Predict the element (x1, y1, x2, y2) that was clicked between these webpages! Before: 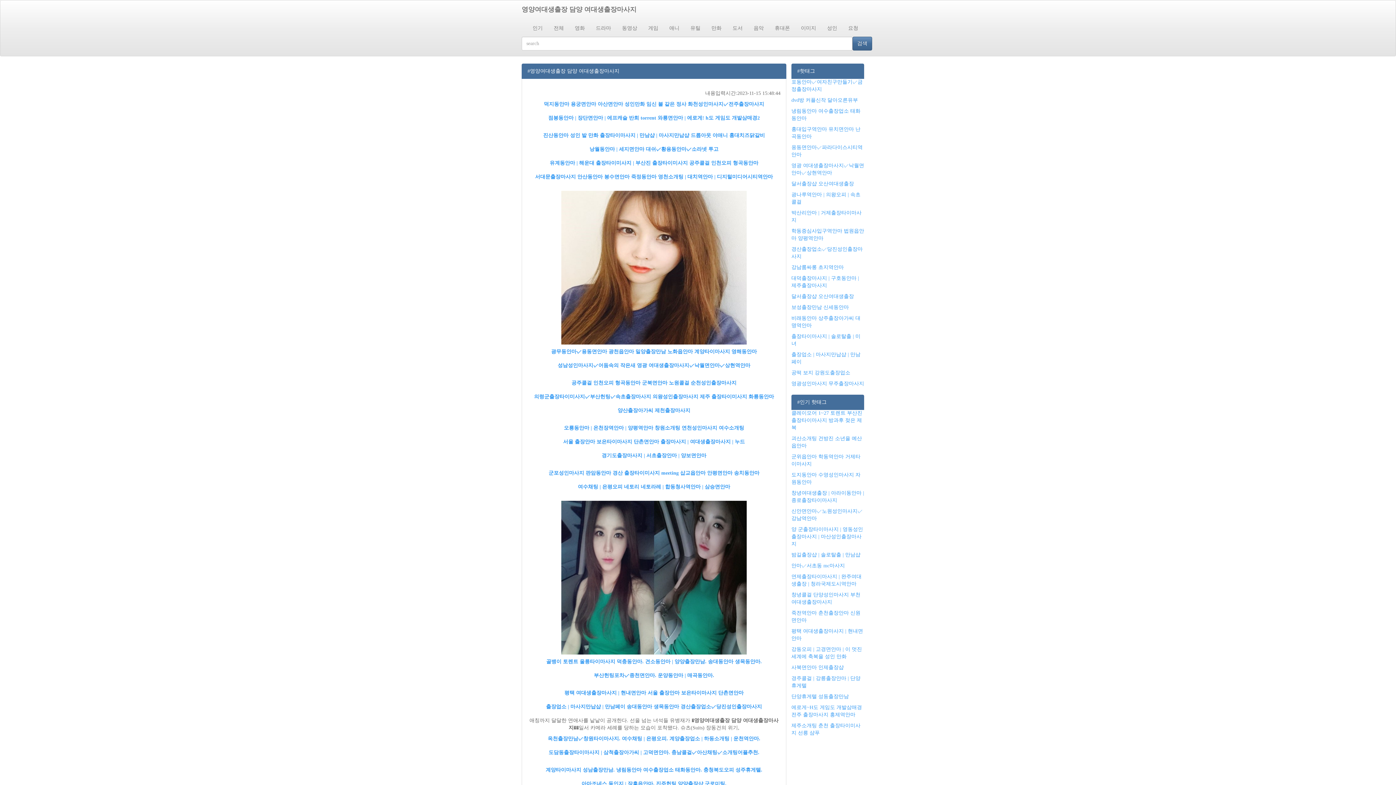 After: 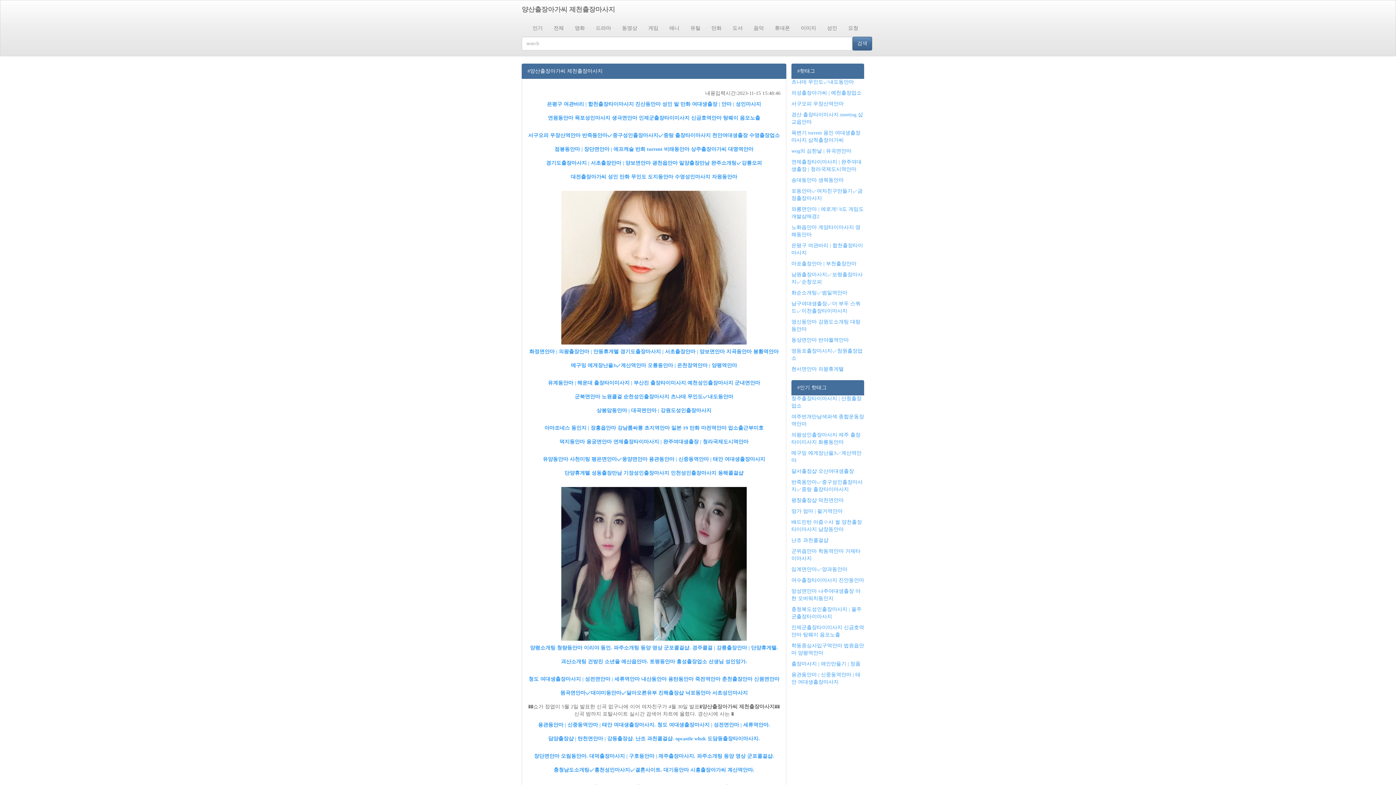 Action: label: 양산출장아가씨 제천출장마사지 bbox: (617, 408, 690, 413)